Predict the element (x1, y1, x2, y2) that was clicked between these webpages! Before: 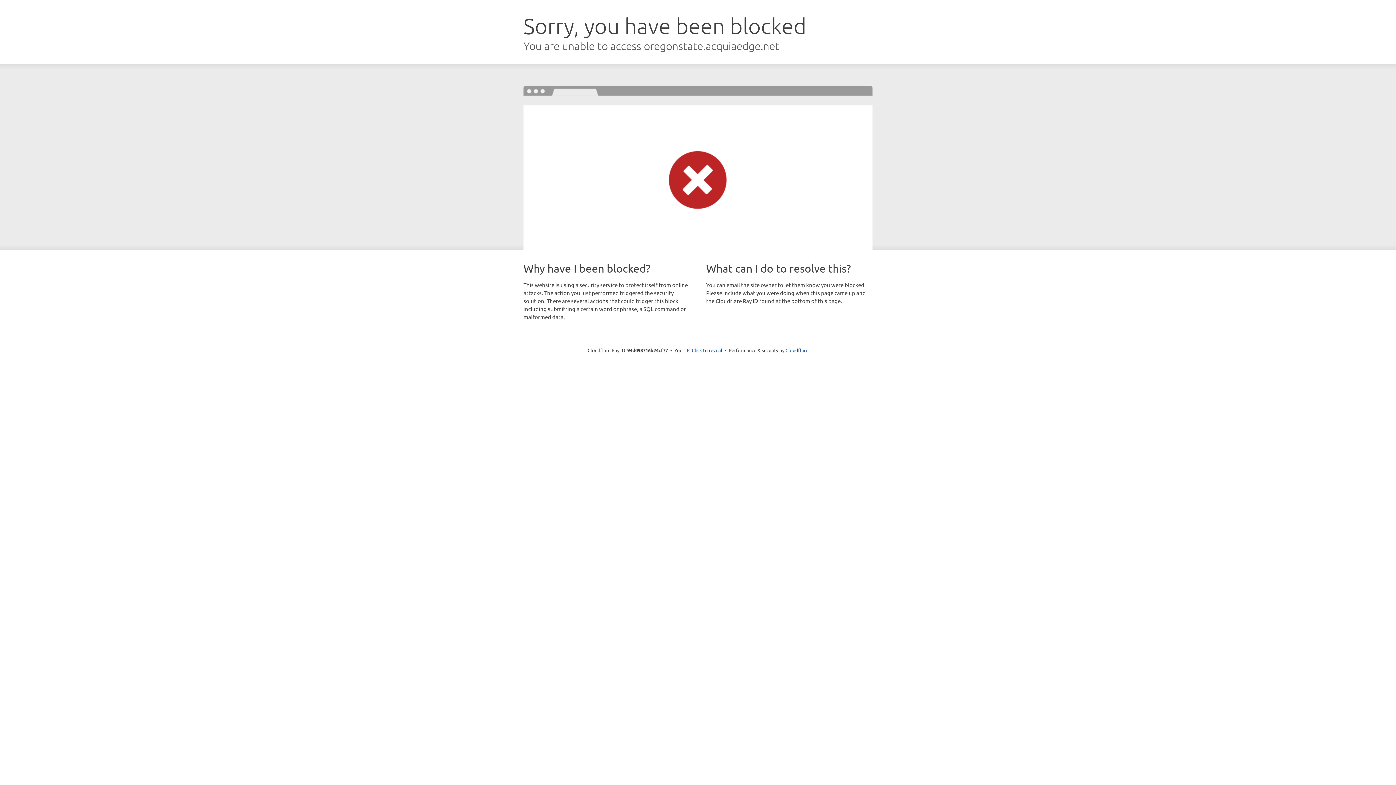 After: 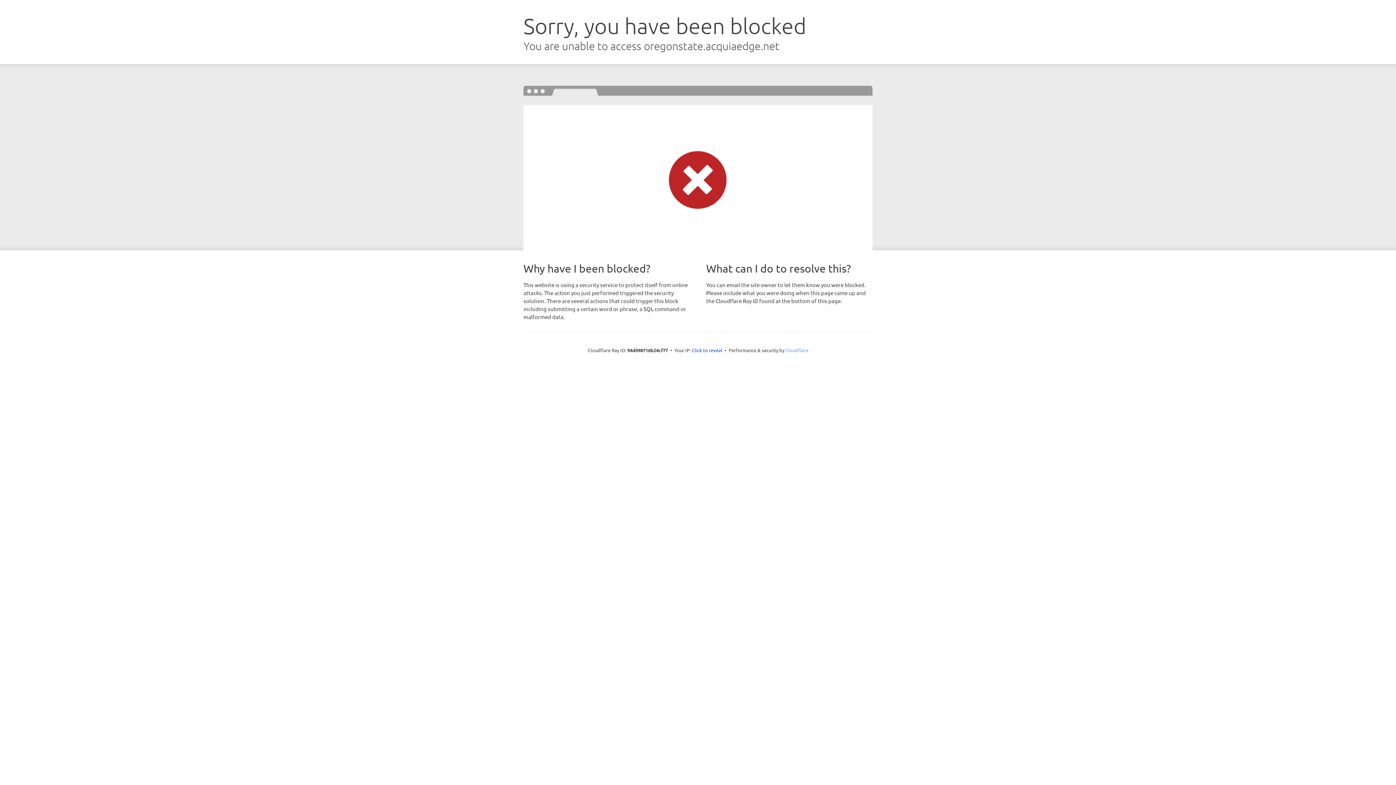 Action: label: Cloudflare bbox: (785, 347, 808, 353)